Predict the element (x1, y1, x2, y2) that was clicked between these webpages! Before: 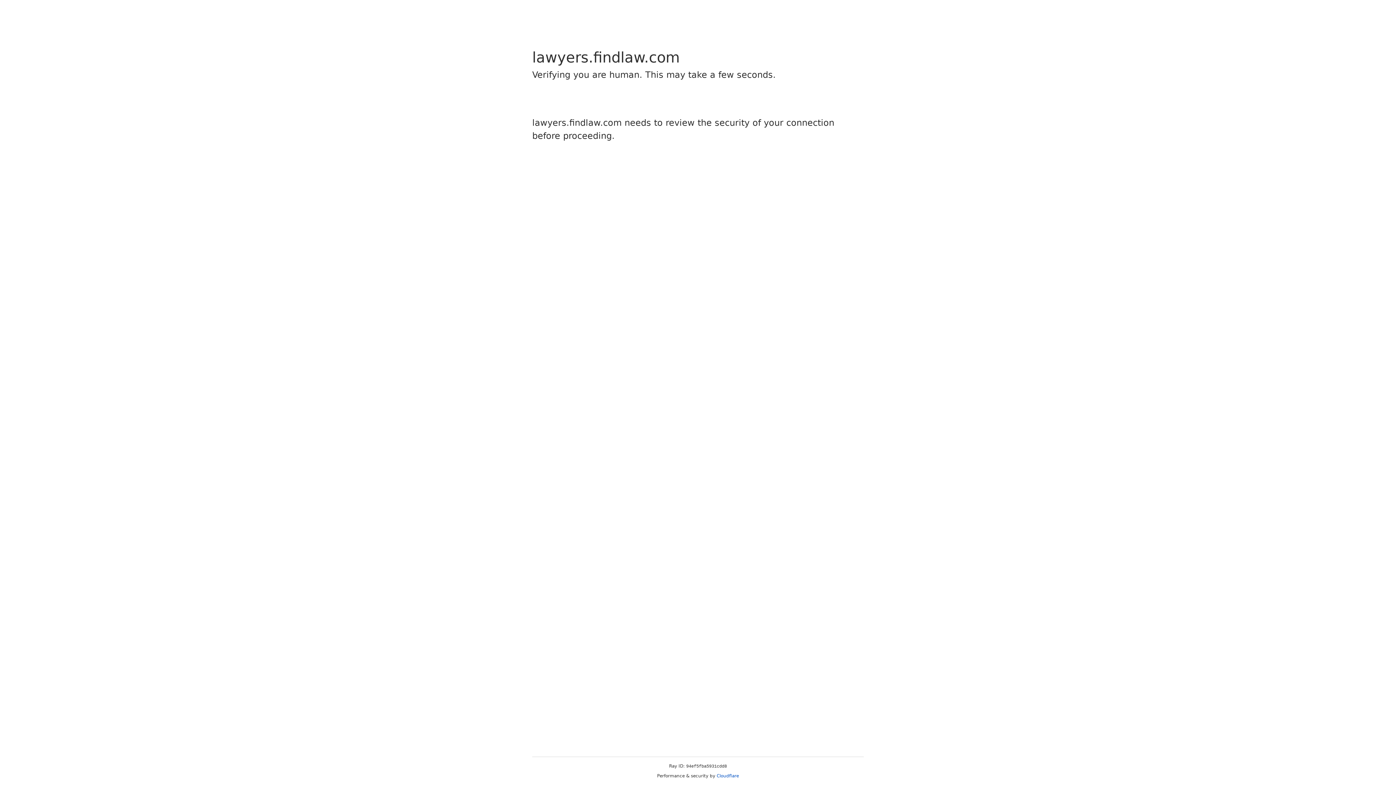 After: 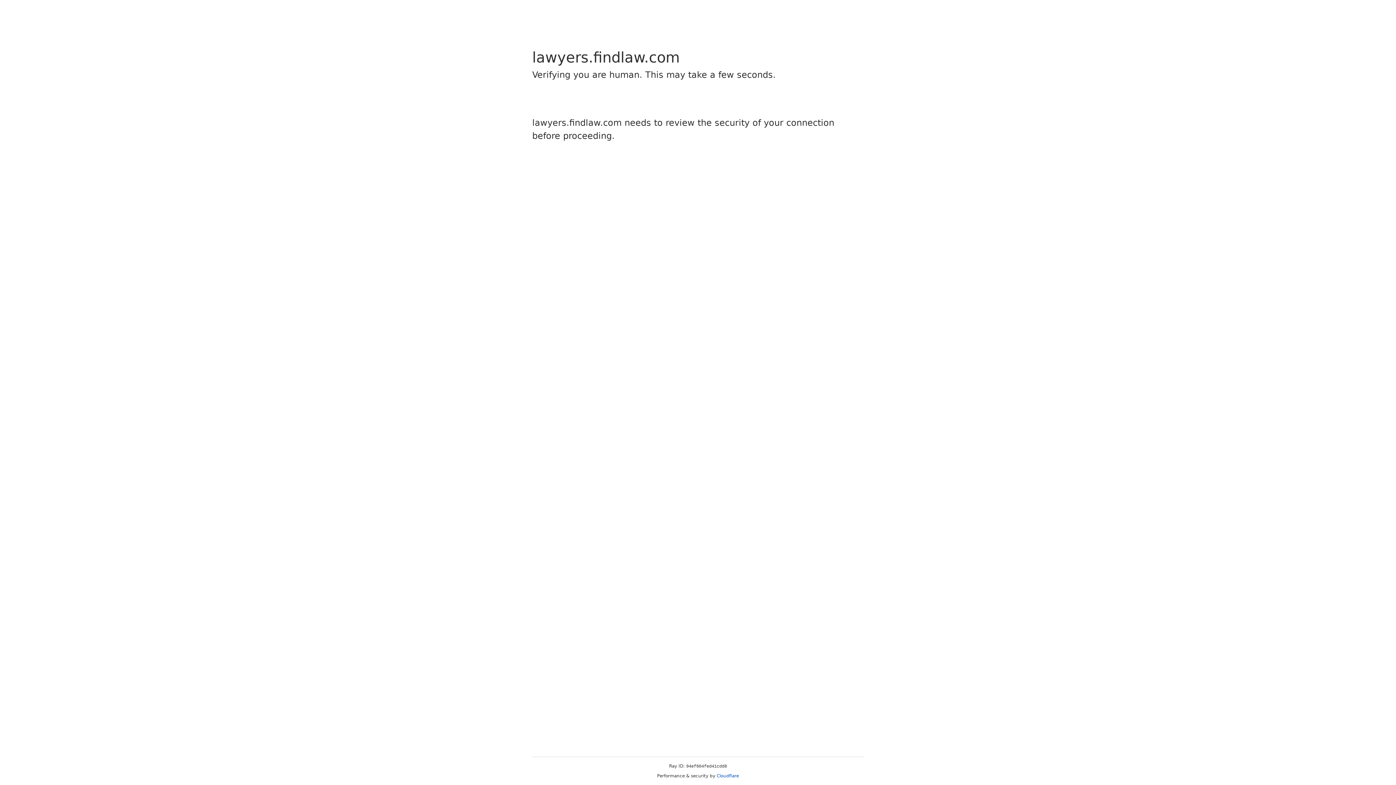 Action: bbox: (716, 773, 739, 778) label: Cloudflare